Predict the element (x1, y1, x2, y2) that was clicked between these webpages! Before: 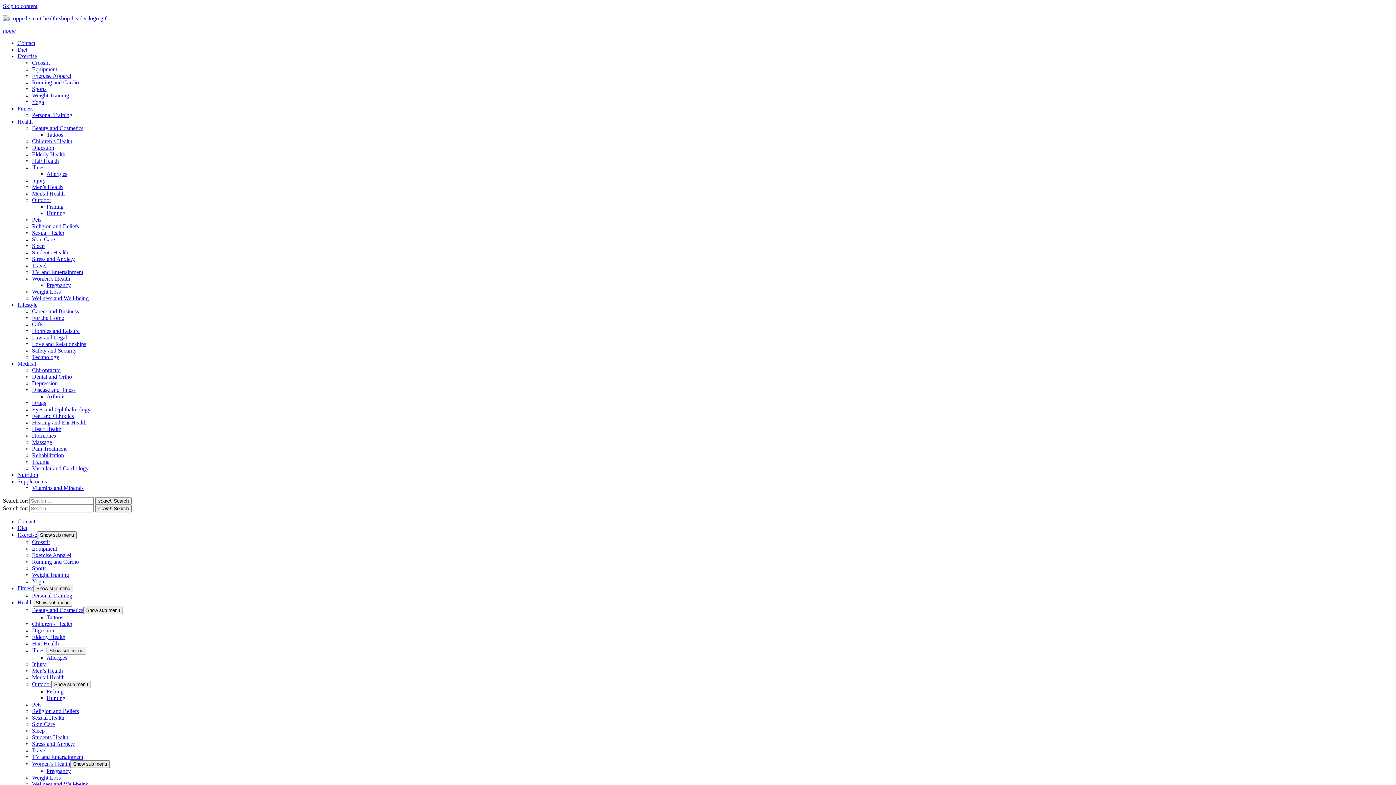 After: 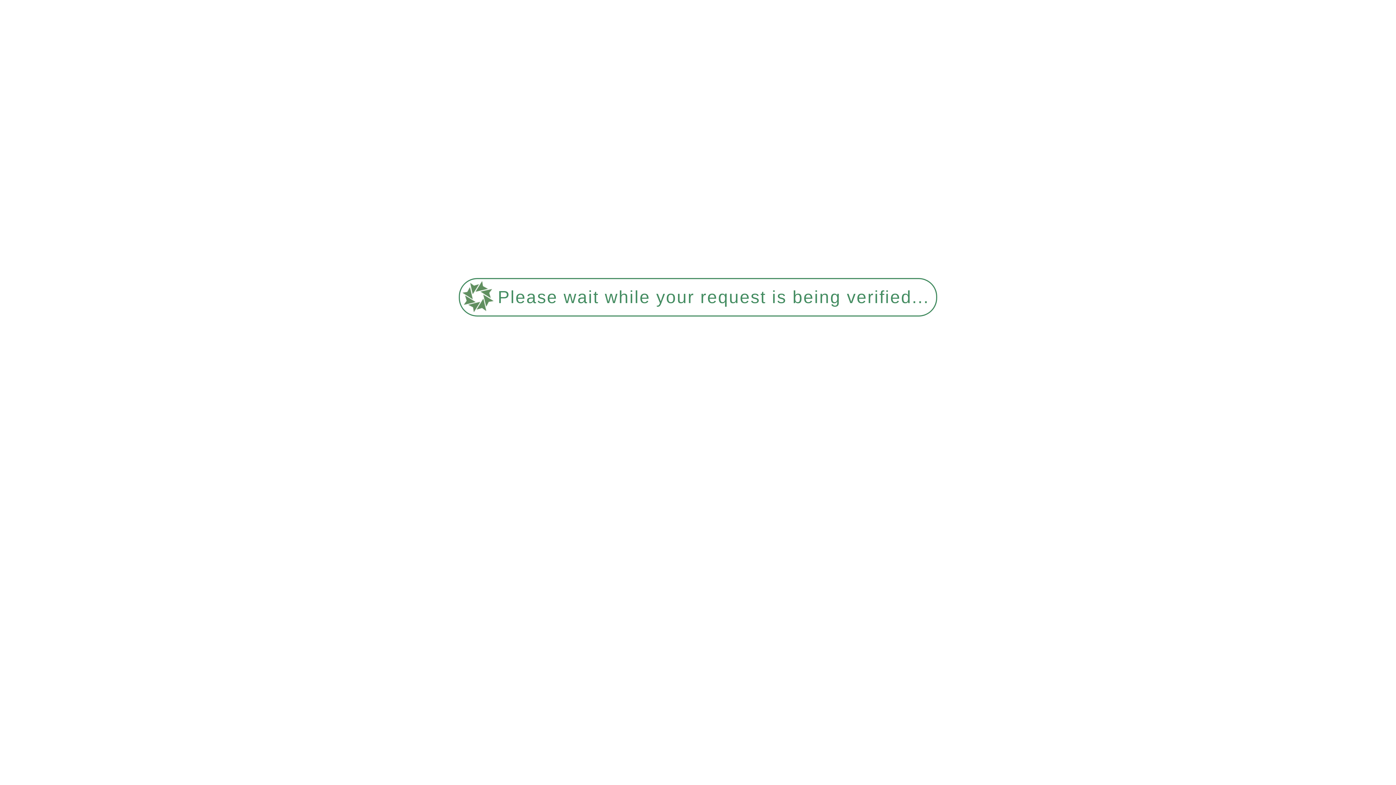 Action: bbox: (32, 747, 46, 753) label: Travel